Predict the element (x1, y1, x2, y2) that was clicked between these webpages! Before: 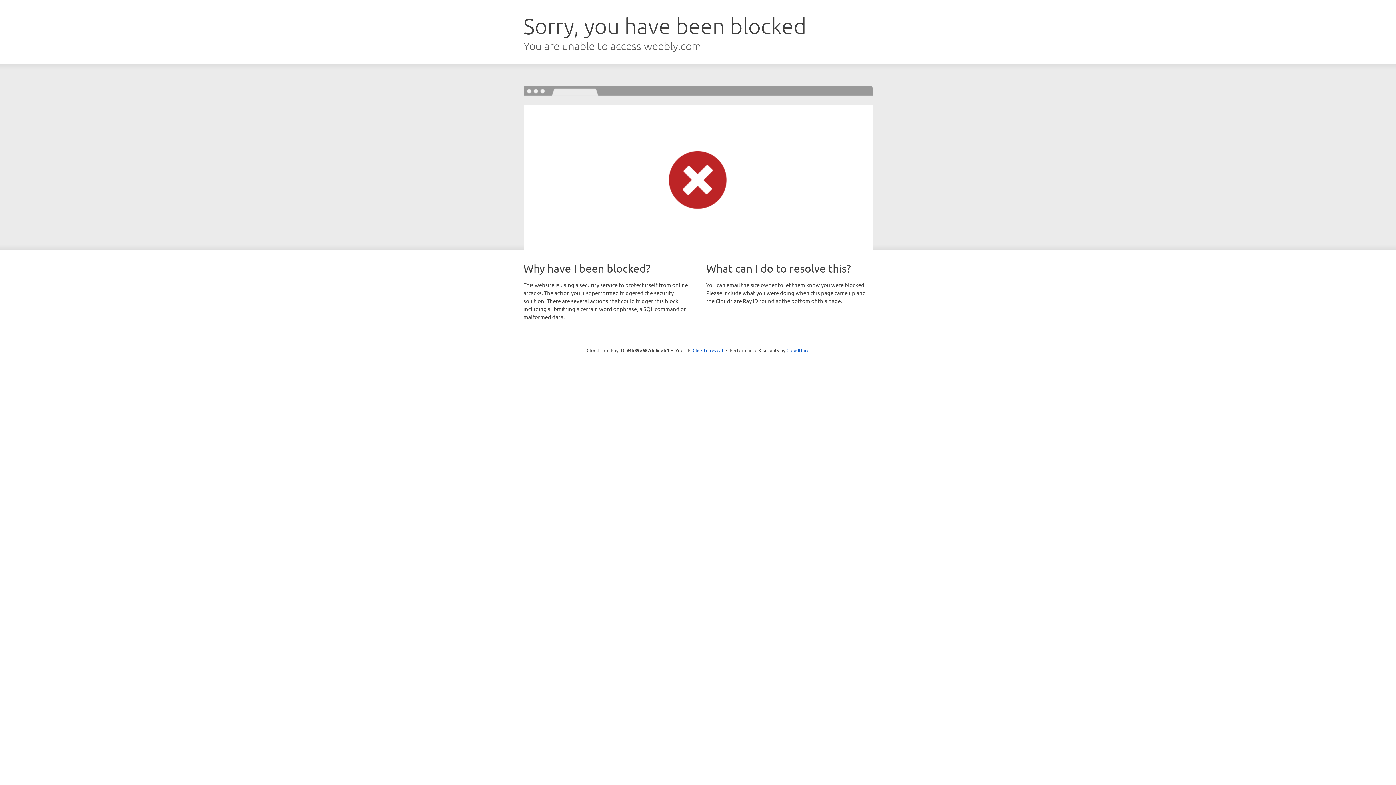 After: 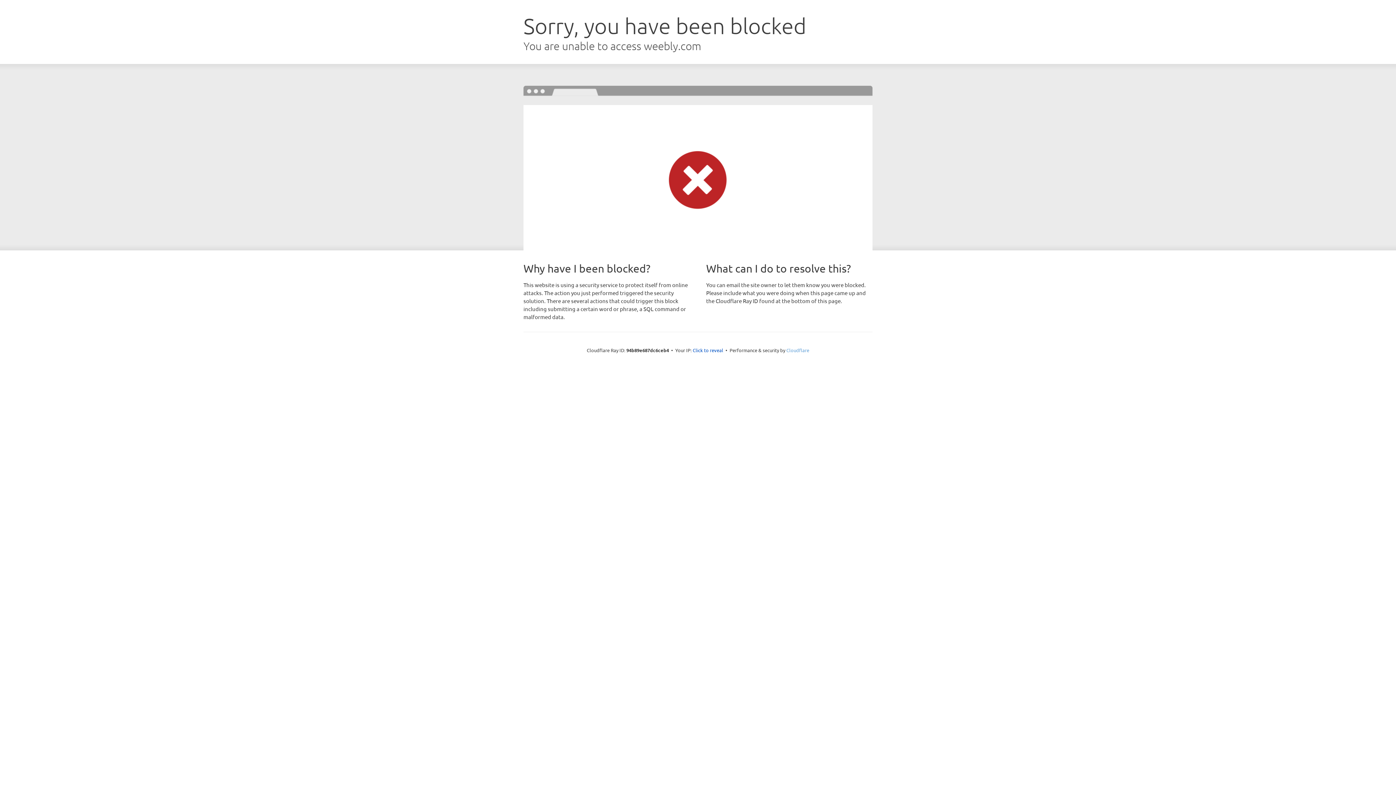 Action: bbox: (786, 347, 809, 353) label: Cloudflare